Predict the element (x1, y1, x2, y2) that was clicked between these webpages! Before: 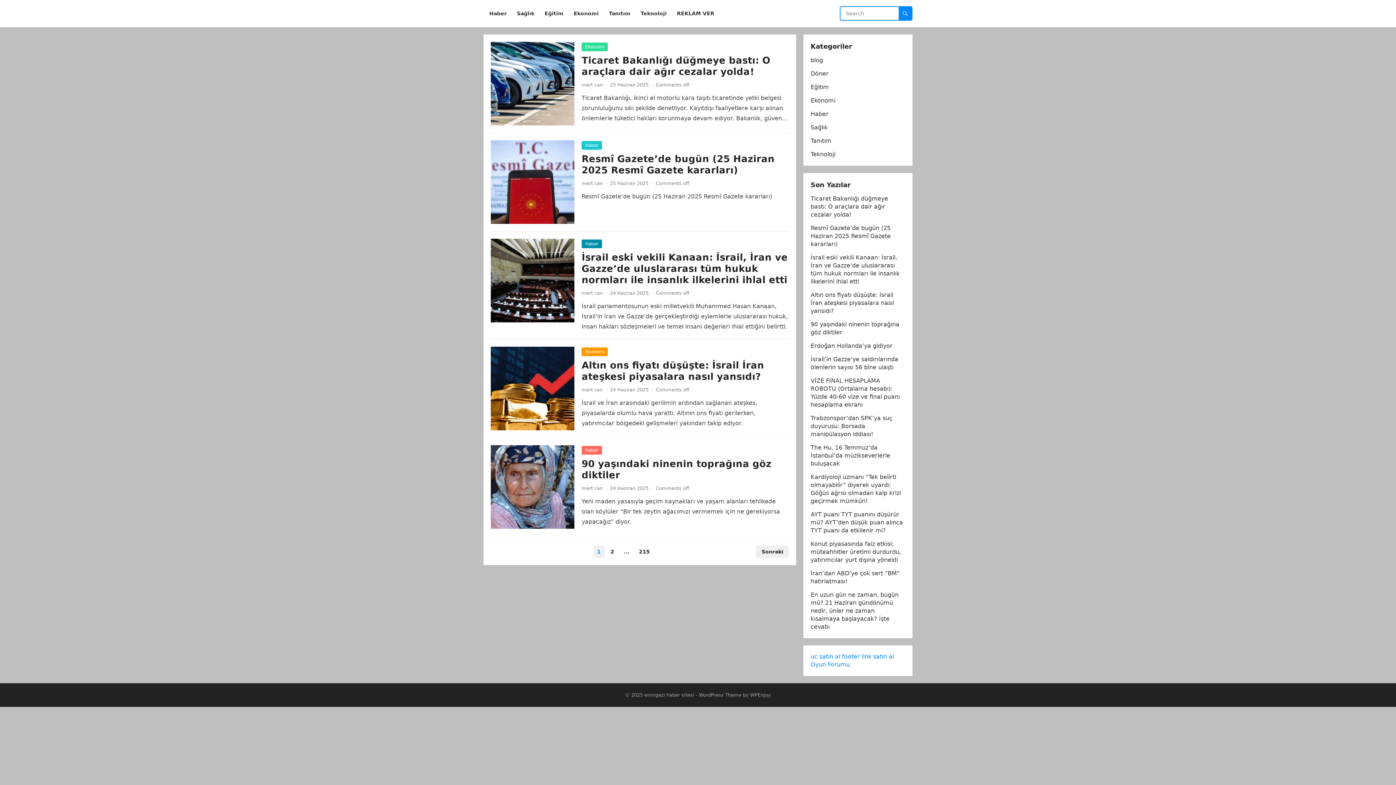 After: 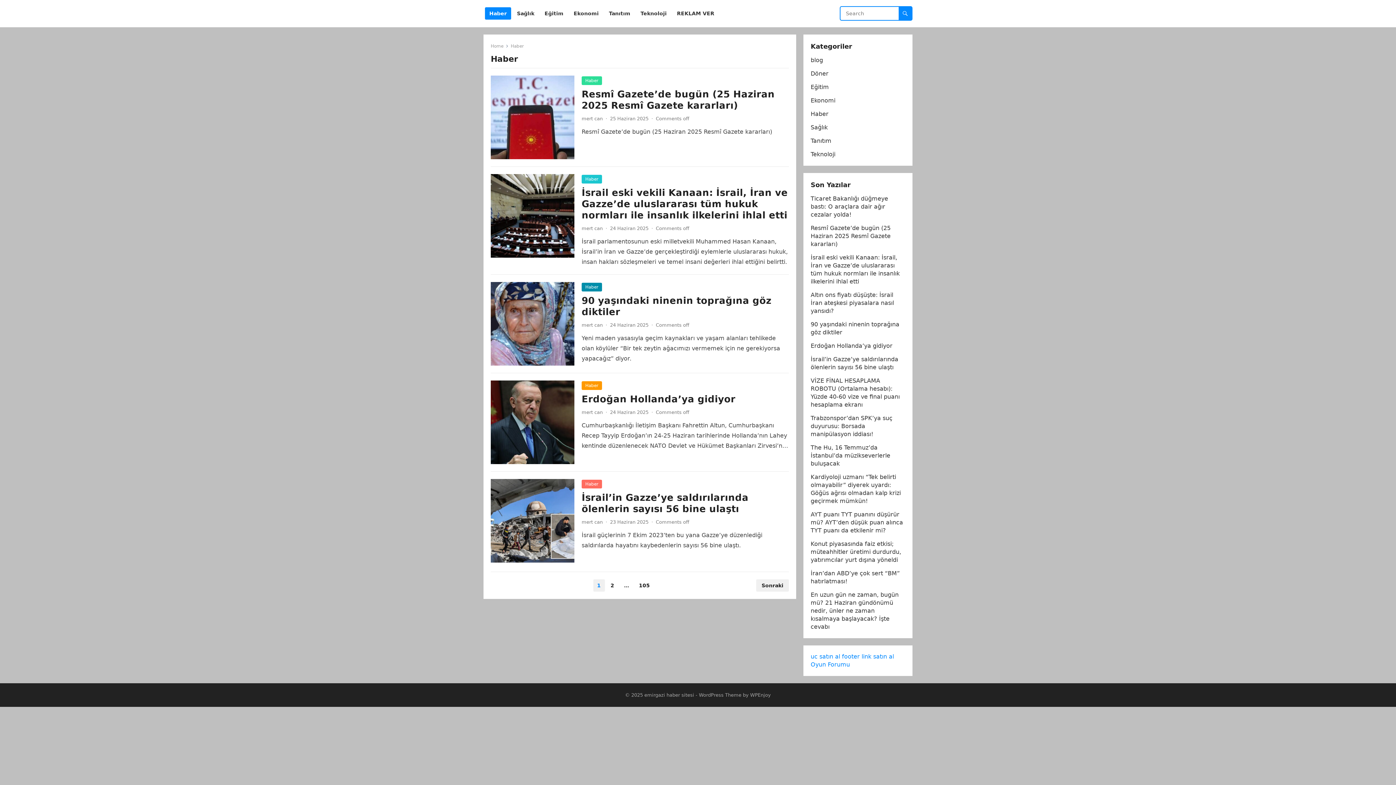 Action: label: Haber bbox: (581, 141, 602, 149)